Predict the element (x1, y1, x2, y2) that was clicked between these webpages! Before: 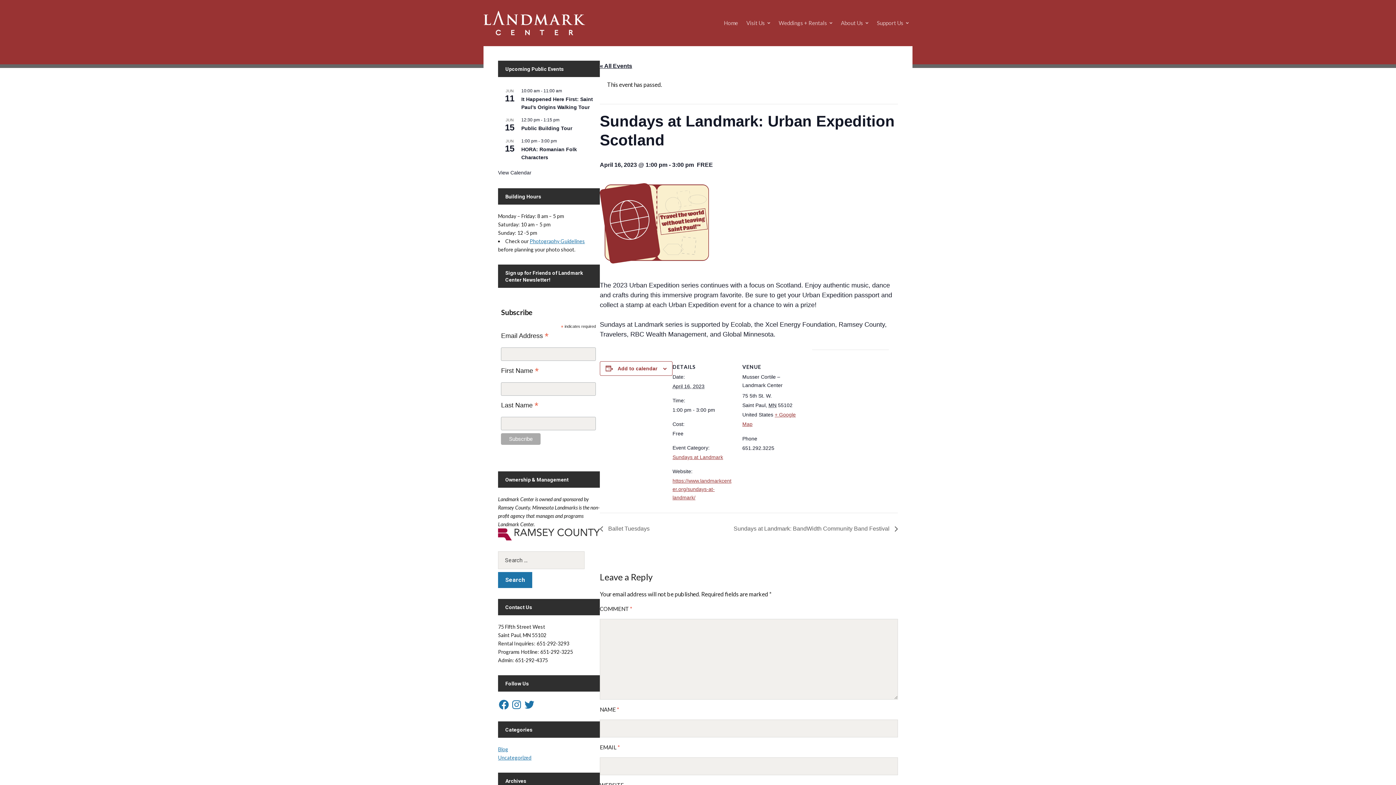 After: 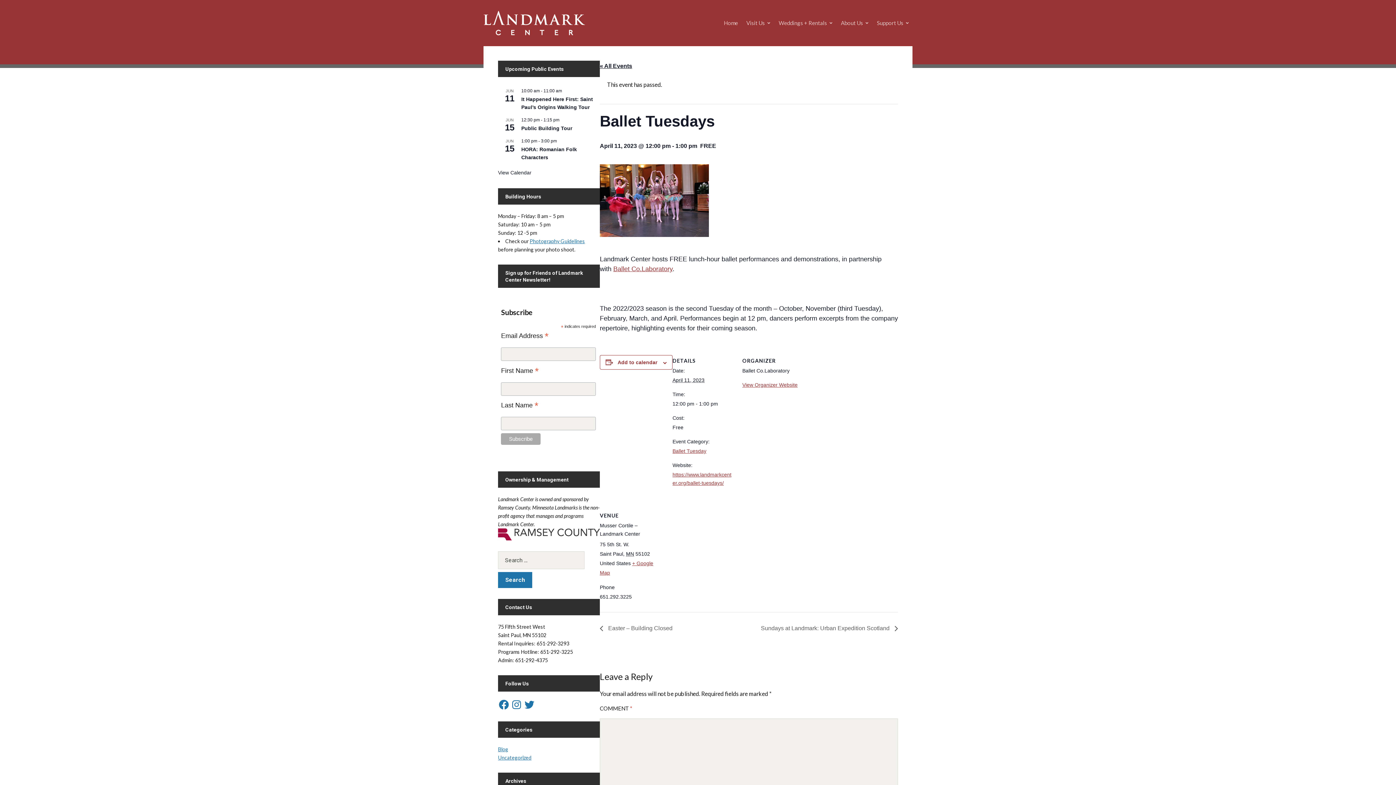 Action: bbox: (600, 525, 653, 532) label:  Ballet Tuesdays